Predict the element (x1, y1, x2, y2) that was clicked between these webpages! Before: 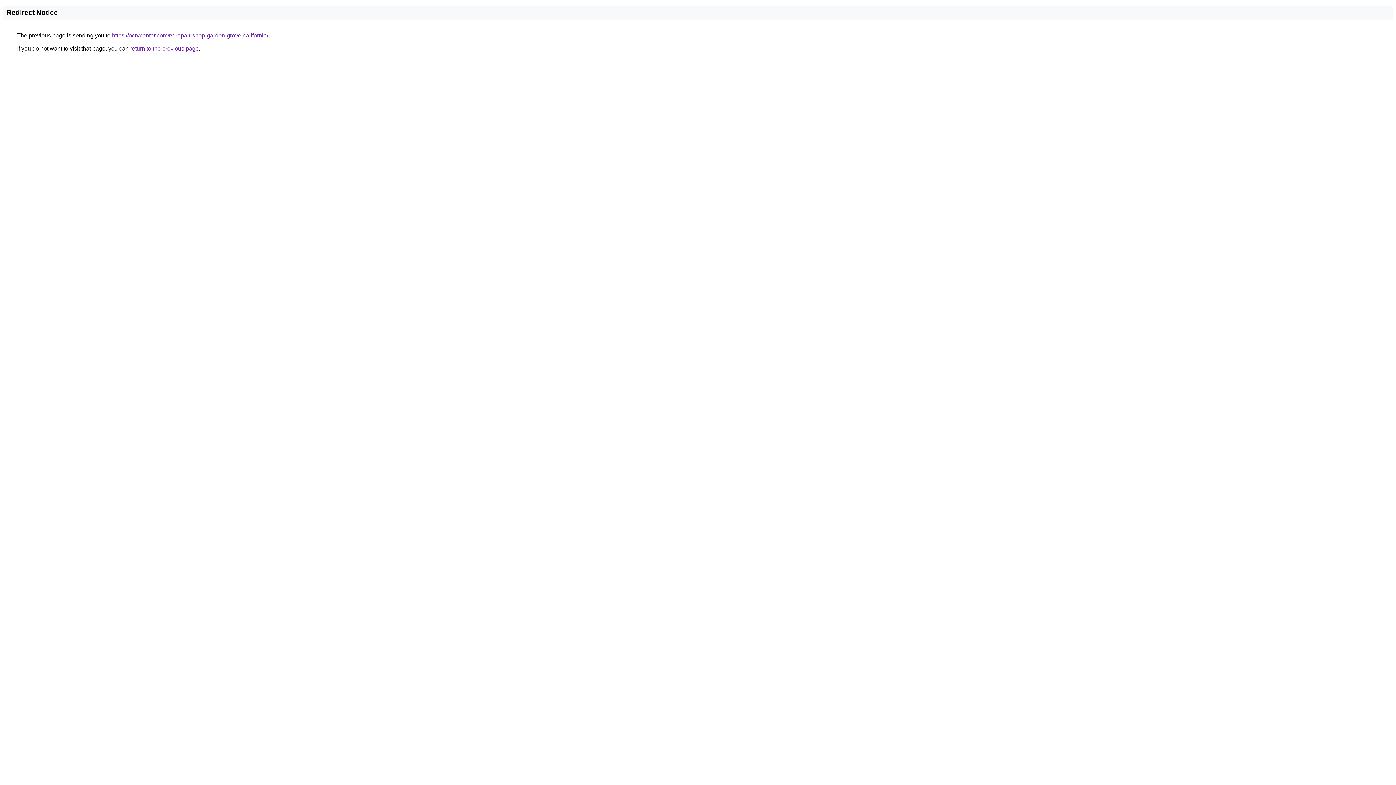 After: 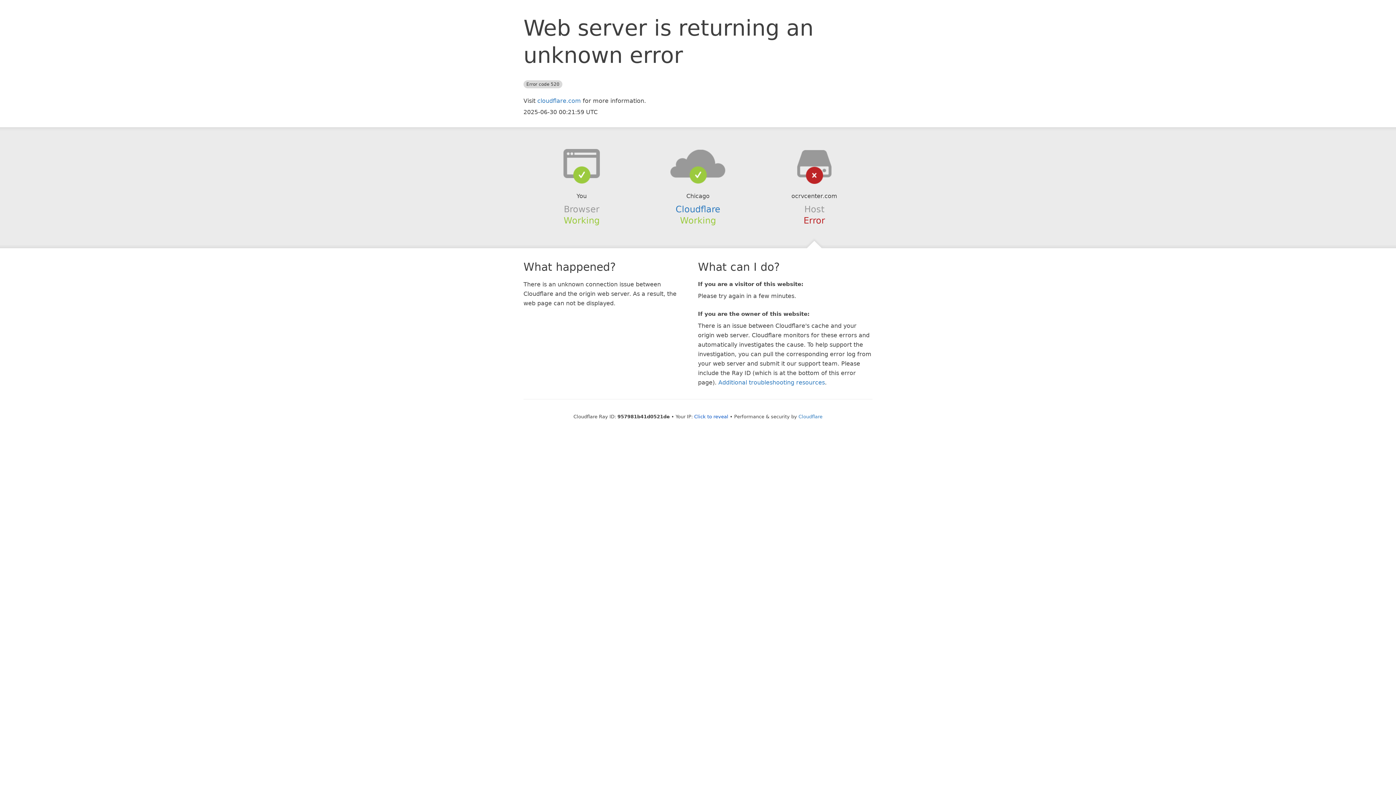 Action: label: https://ocrvcenter.com/rv-repair-shop-garden-grove-california/ bbox: (112, 32, 268, 38)